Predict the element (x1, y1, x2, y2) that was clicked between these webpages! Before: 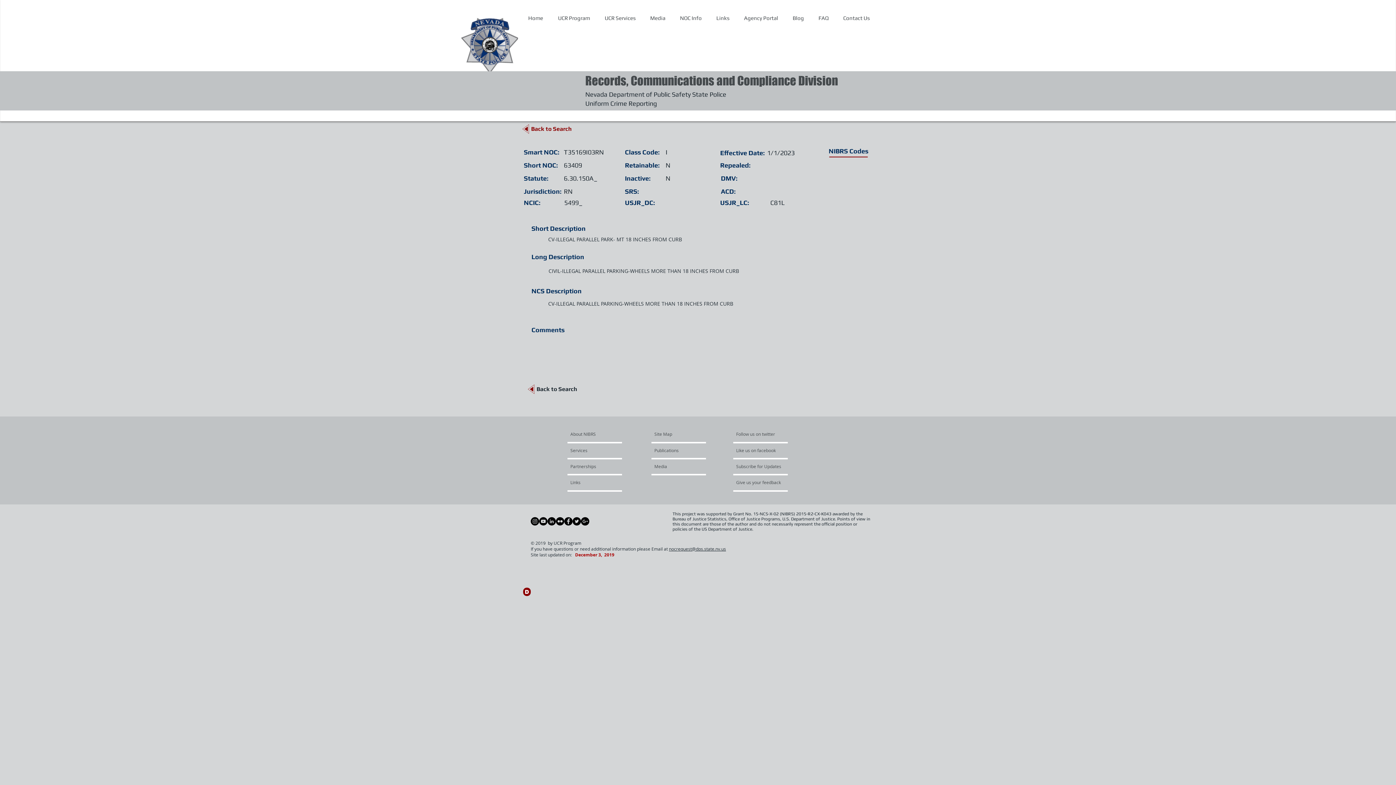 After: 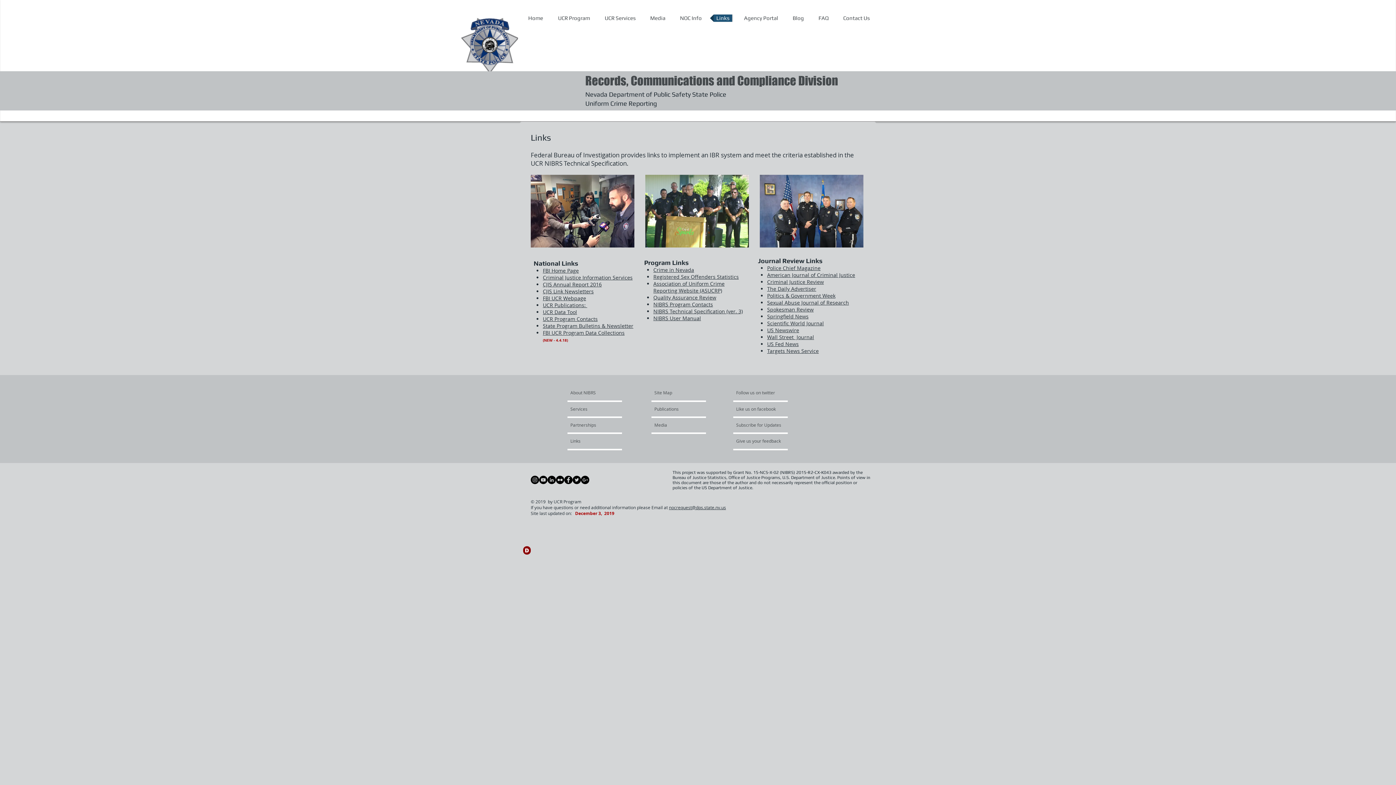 Action: bbox: (710, 14, 736, 21) label: Links